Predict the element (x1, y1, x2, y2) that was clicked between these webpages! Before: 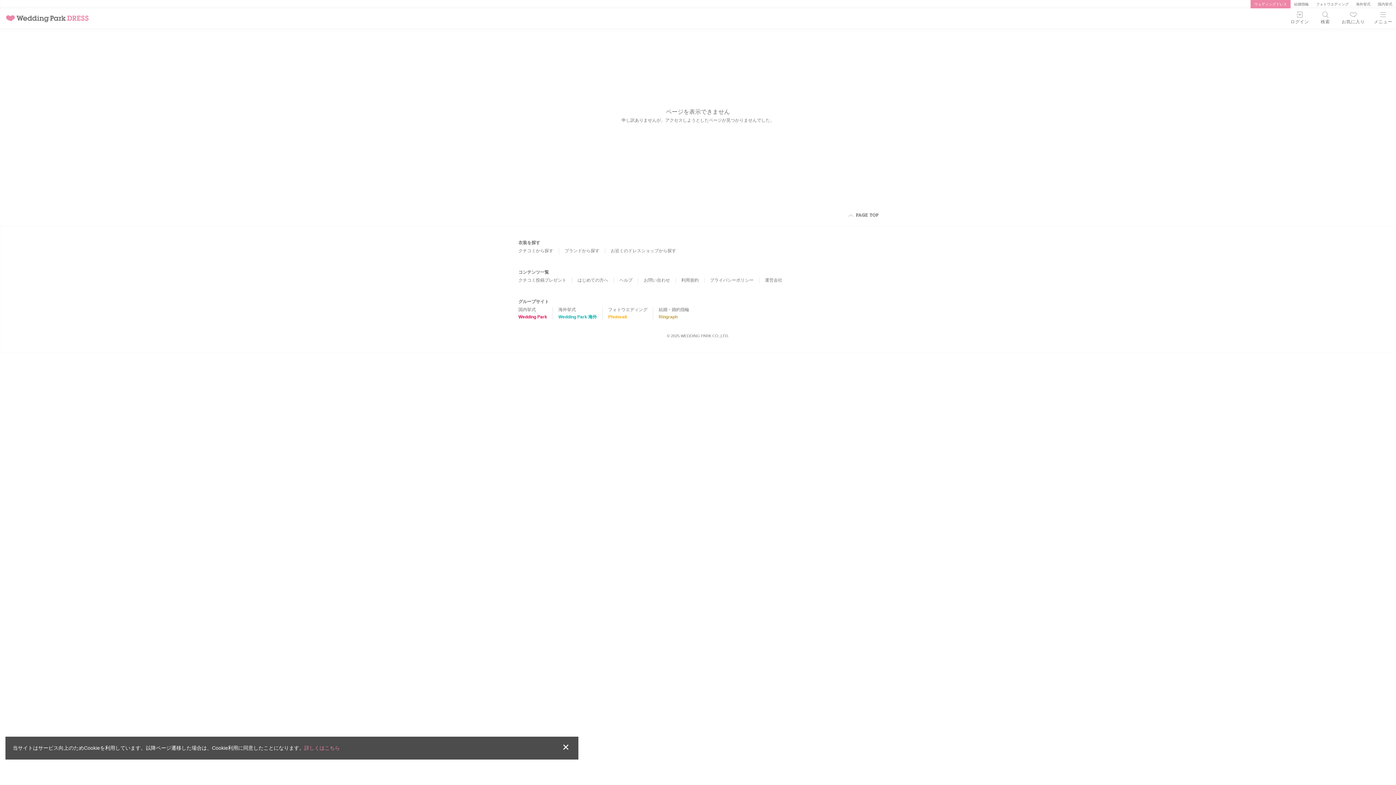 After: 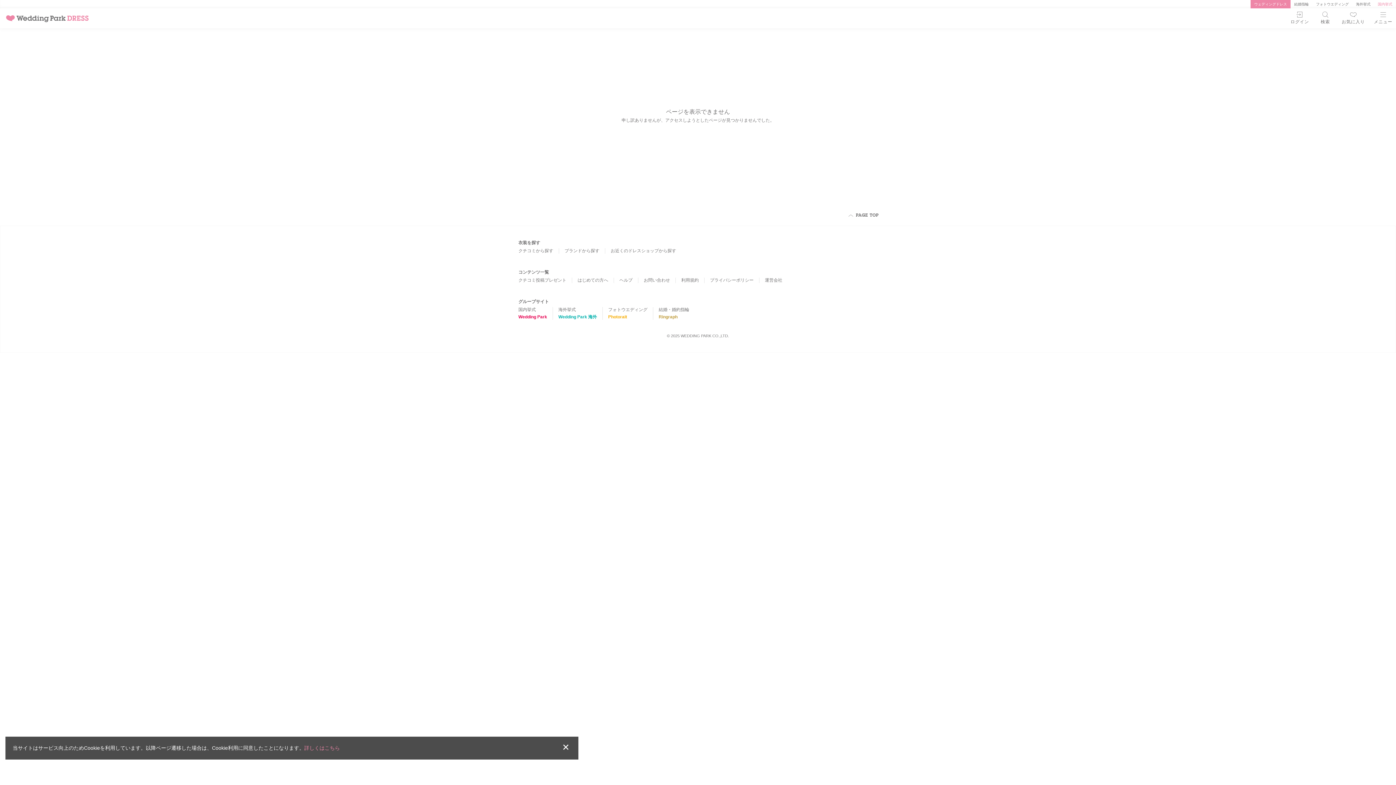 Action: bbox: (1374, 0, 1396, 8) label: 国内挙式